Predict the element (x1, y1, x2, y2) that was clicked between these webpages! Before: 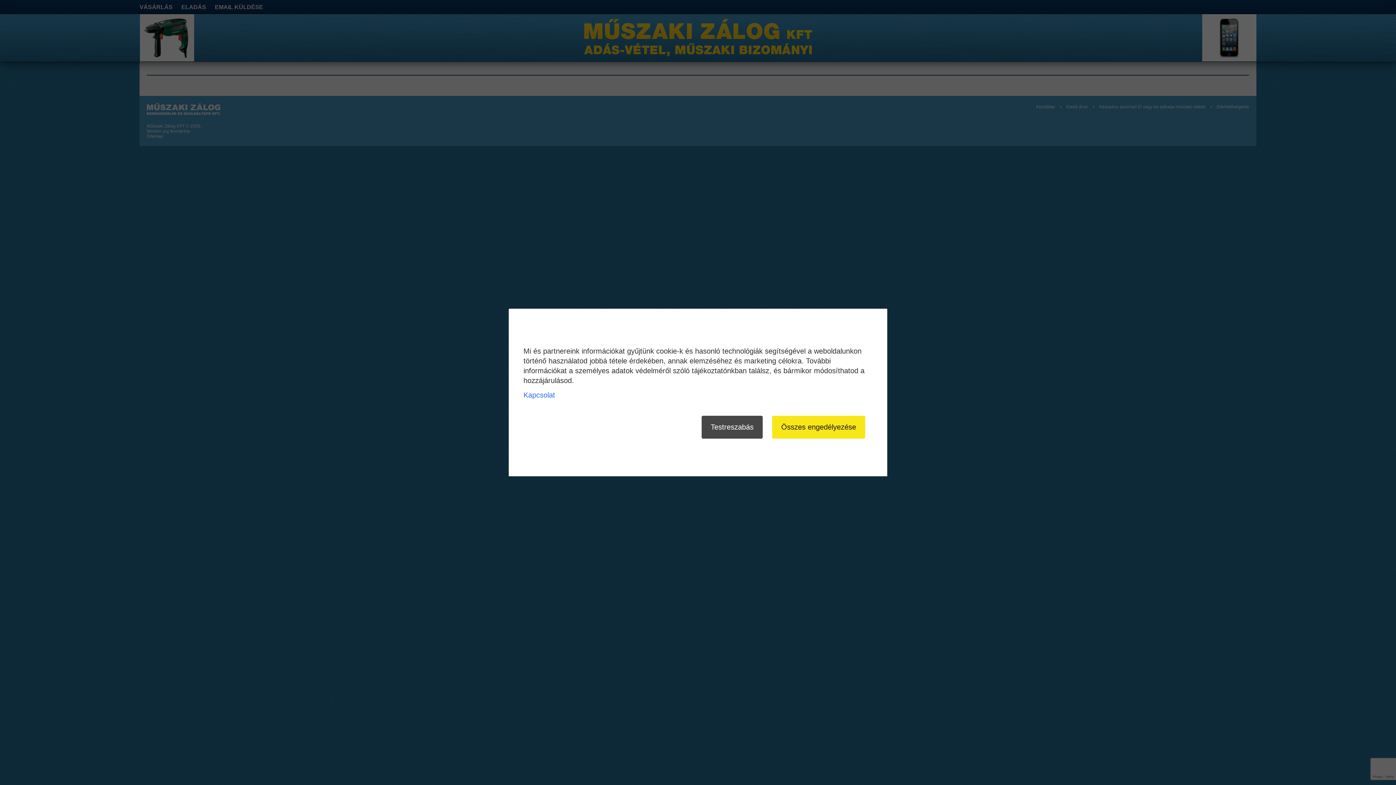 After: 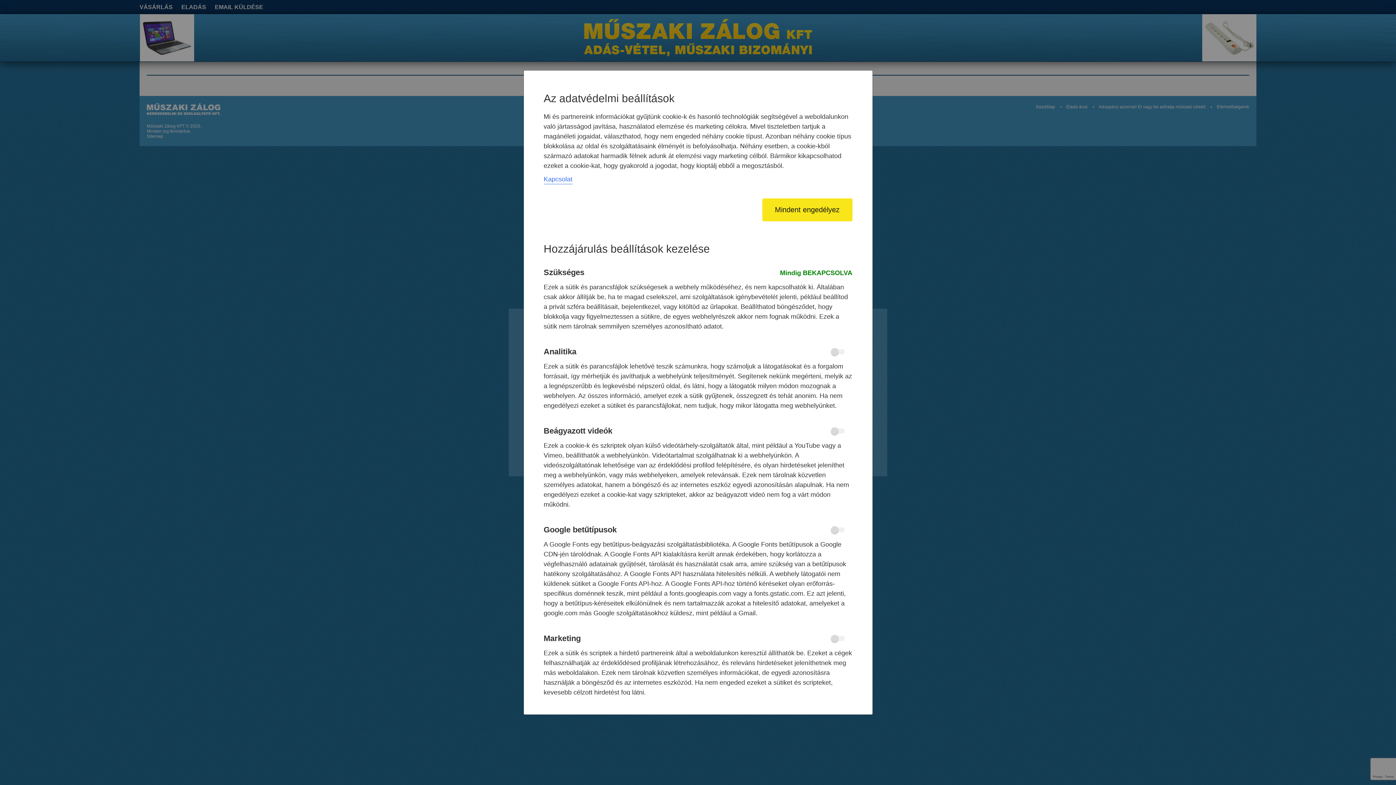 Action: bbox: (701, 416, 762, 438) label: Testreszabás